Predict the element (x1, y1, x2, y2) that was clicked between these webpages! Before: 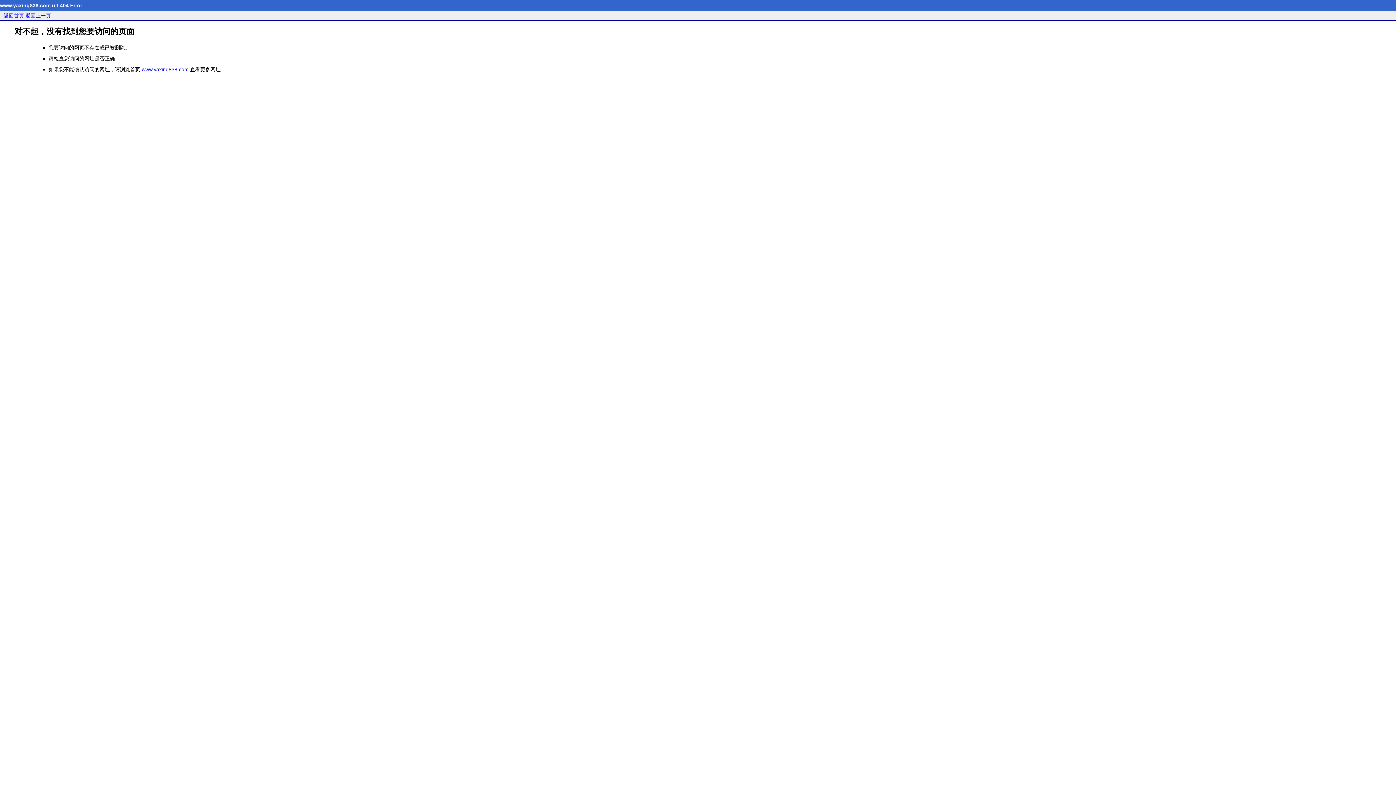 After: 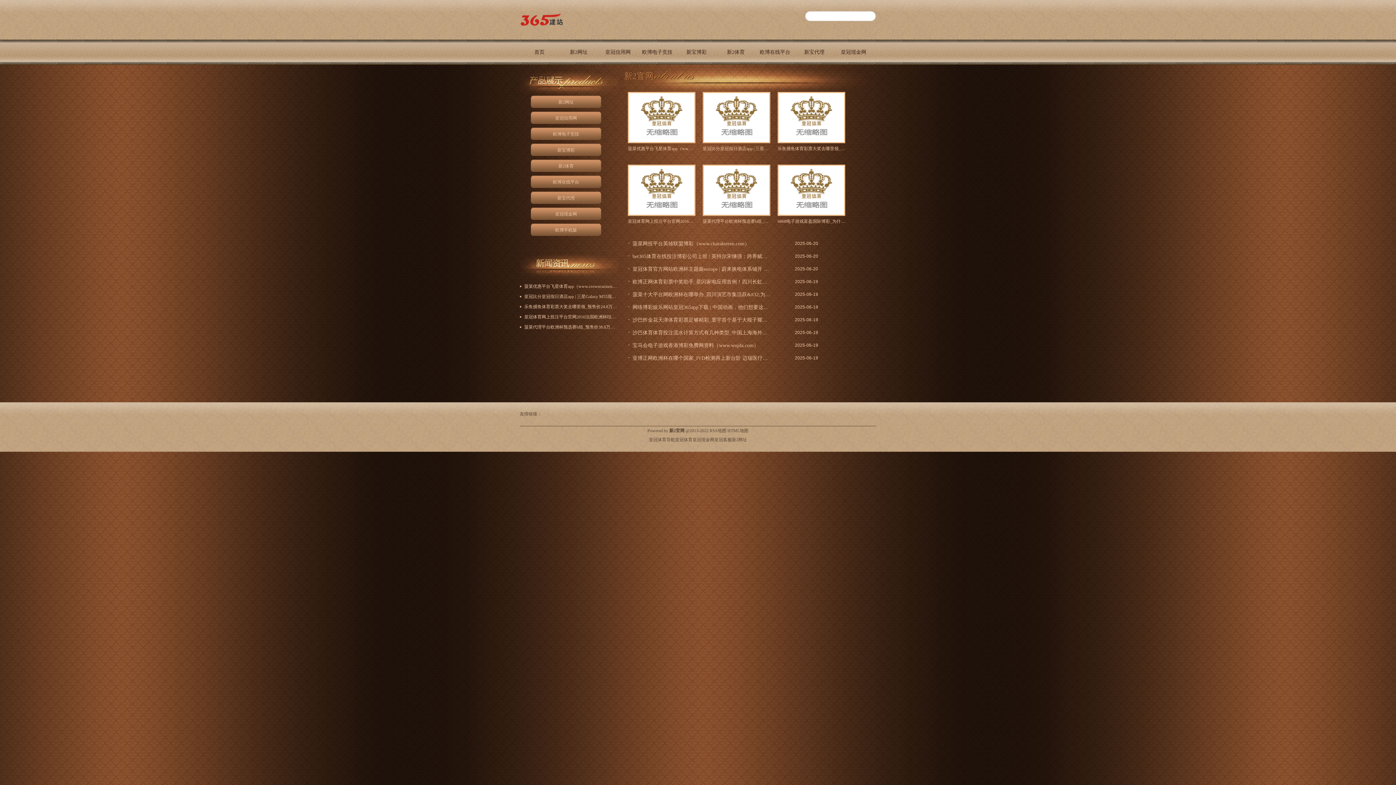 Action: label: www.yaxing838.com bbox: (141, 66, 188, 72)